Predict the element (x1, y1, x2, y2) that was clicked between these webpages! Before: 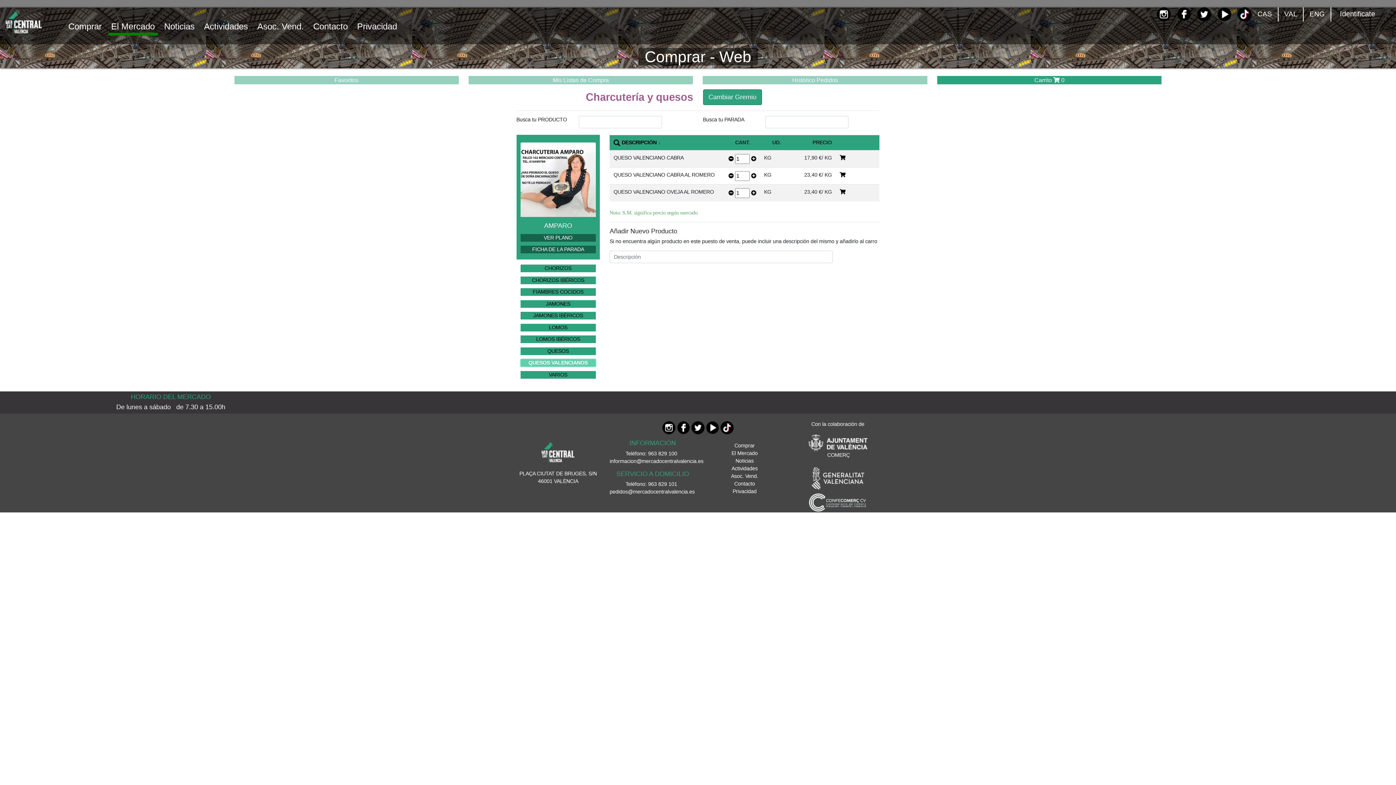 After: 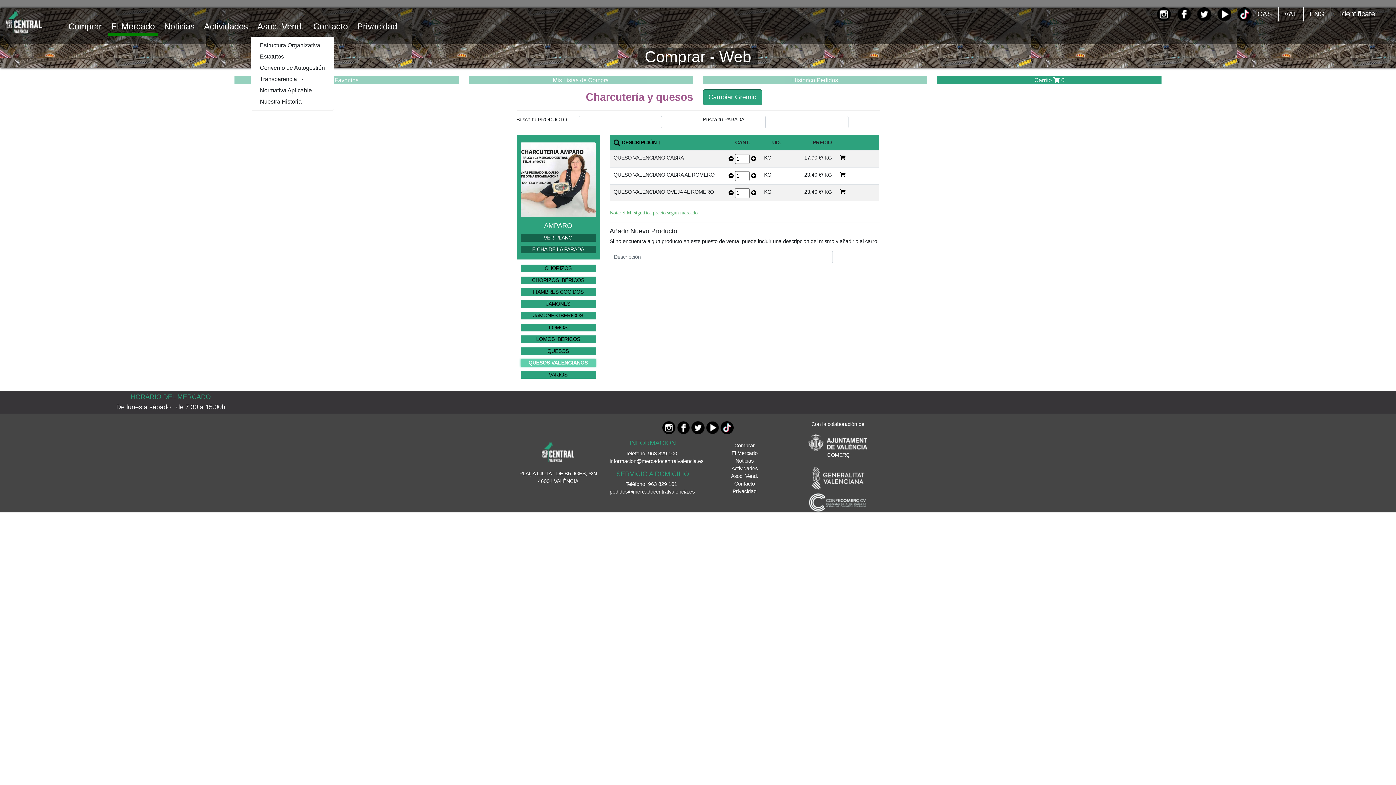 Action: bbox: (257, 17, 309, 36) label: Asoc. Vend.